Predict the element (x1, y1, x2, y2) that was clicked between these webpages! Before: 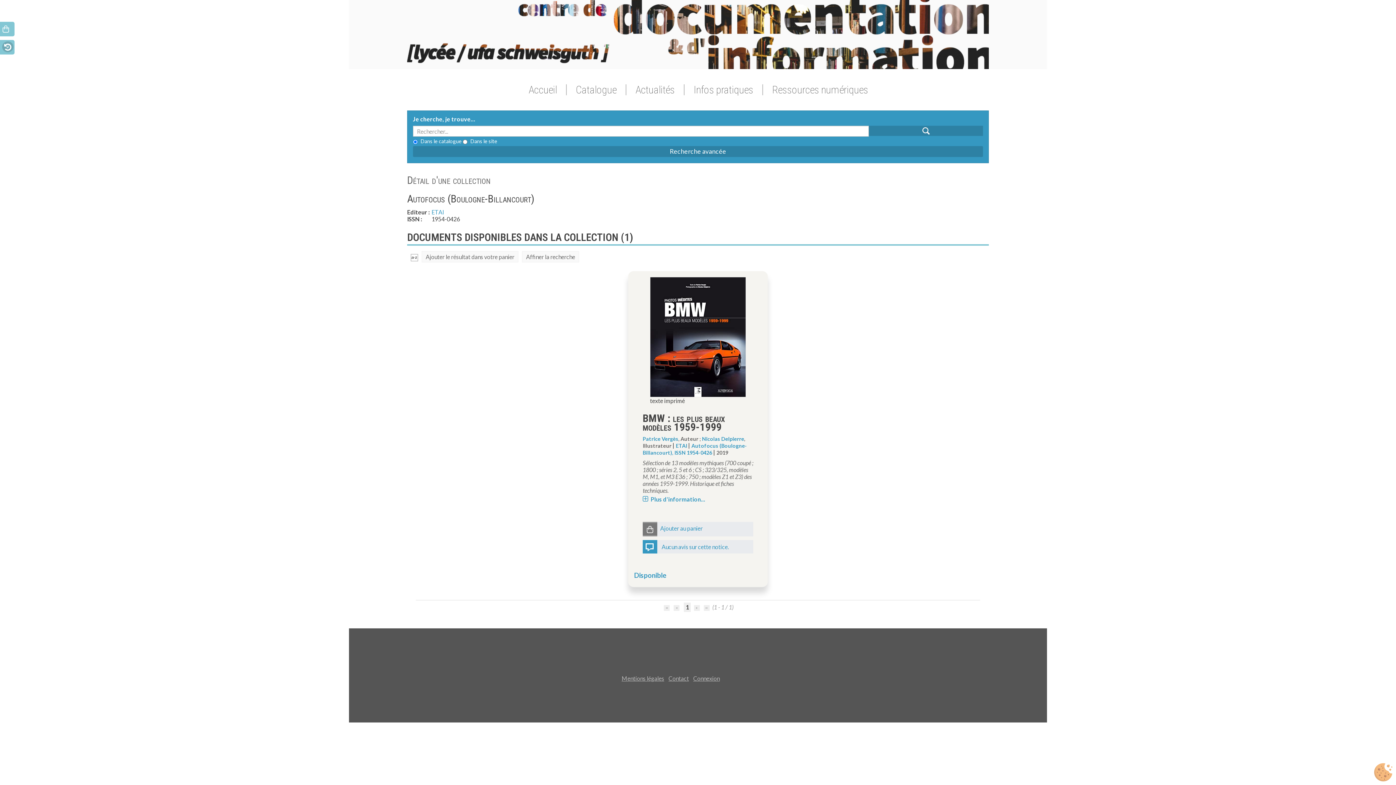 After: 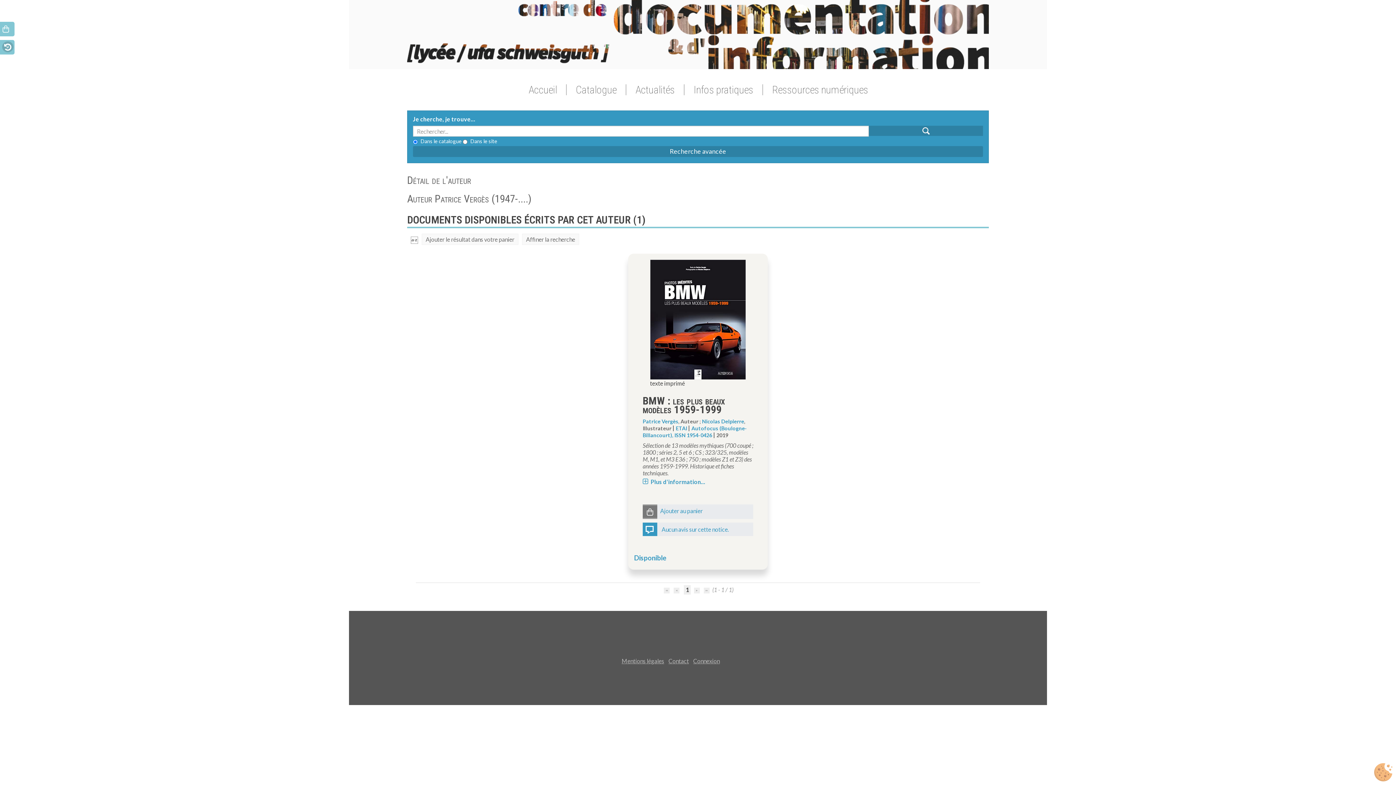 Action: label: Patrice Vergès bbox: (642, 436, 678, 442)